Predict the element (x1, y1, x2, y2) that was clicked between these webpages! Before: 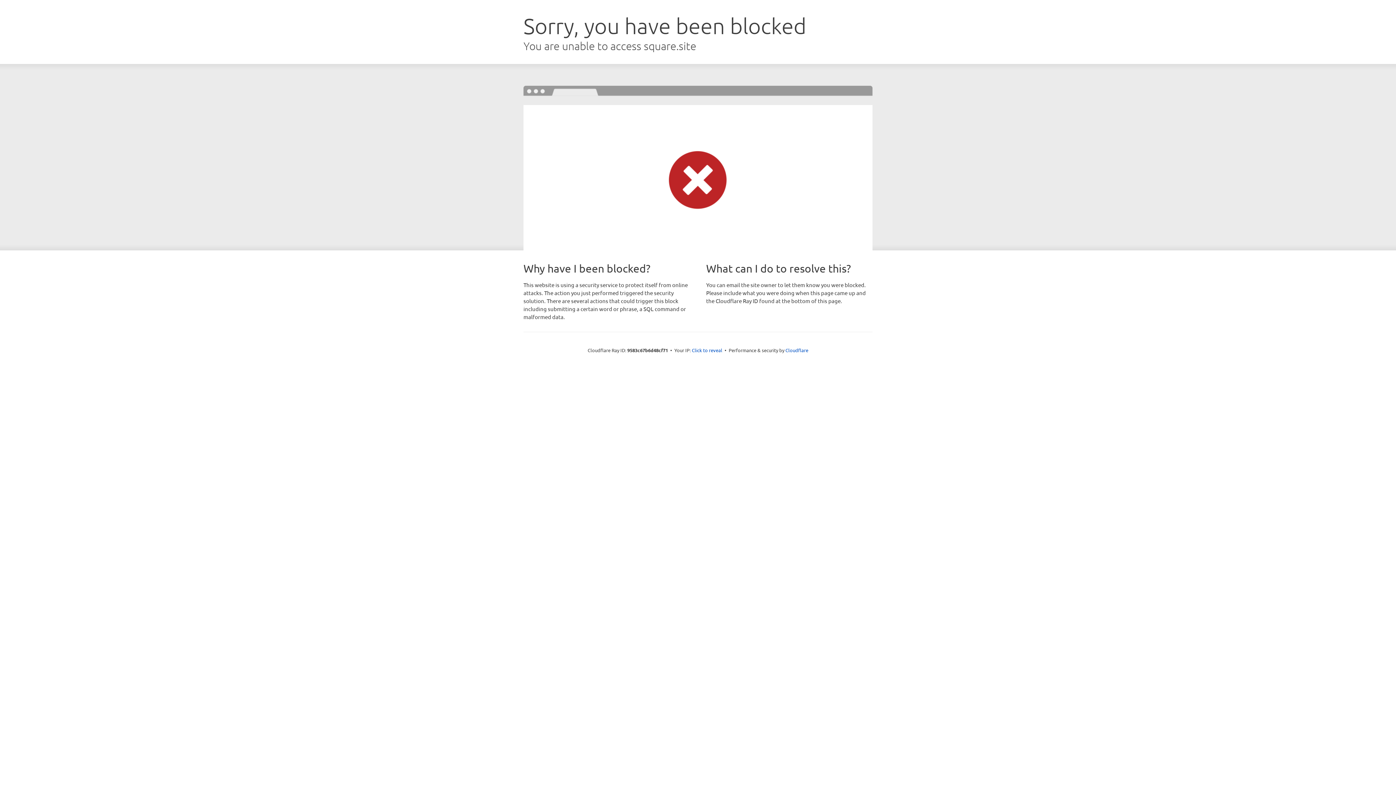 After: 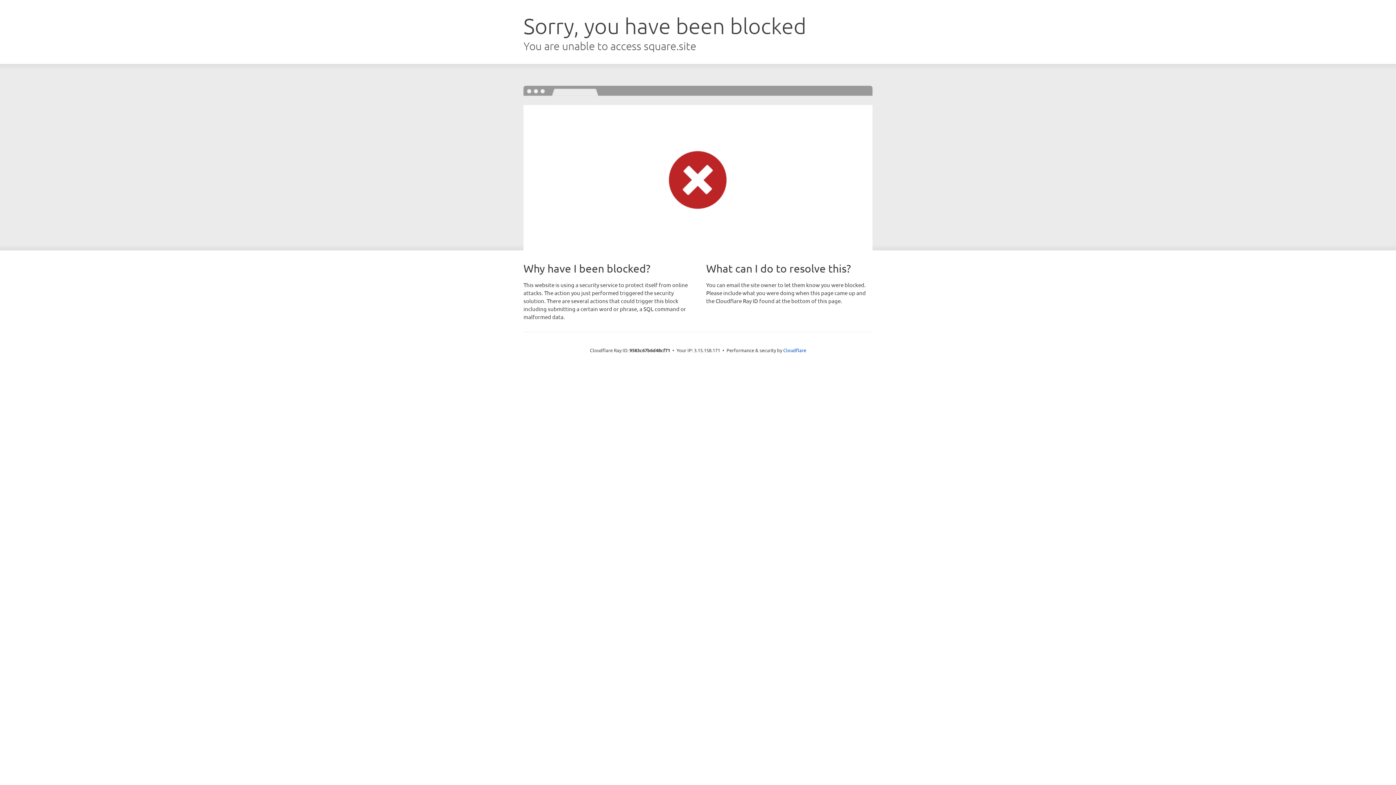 Action: label: Click to reveal bbox: (692, 346, 722, 353)